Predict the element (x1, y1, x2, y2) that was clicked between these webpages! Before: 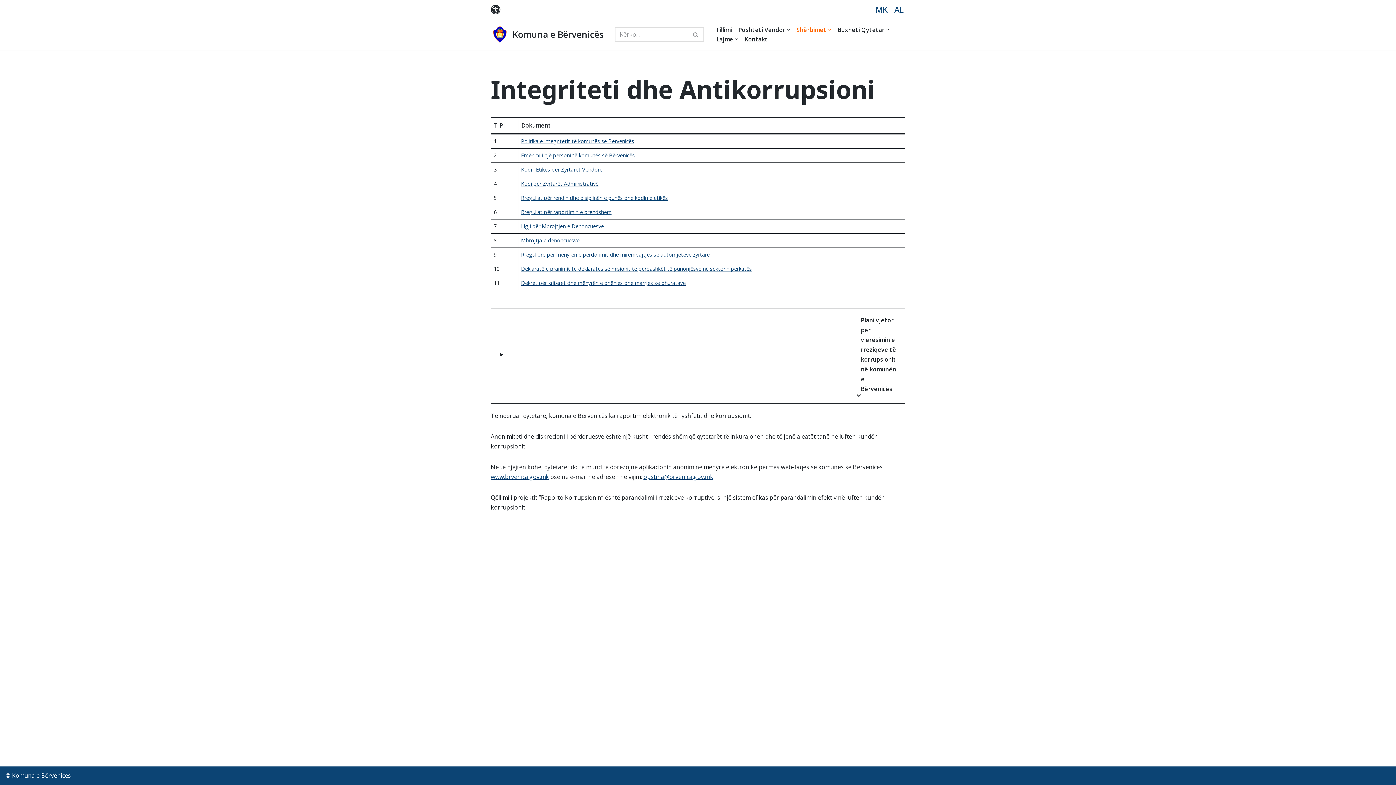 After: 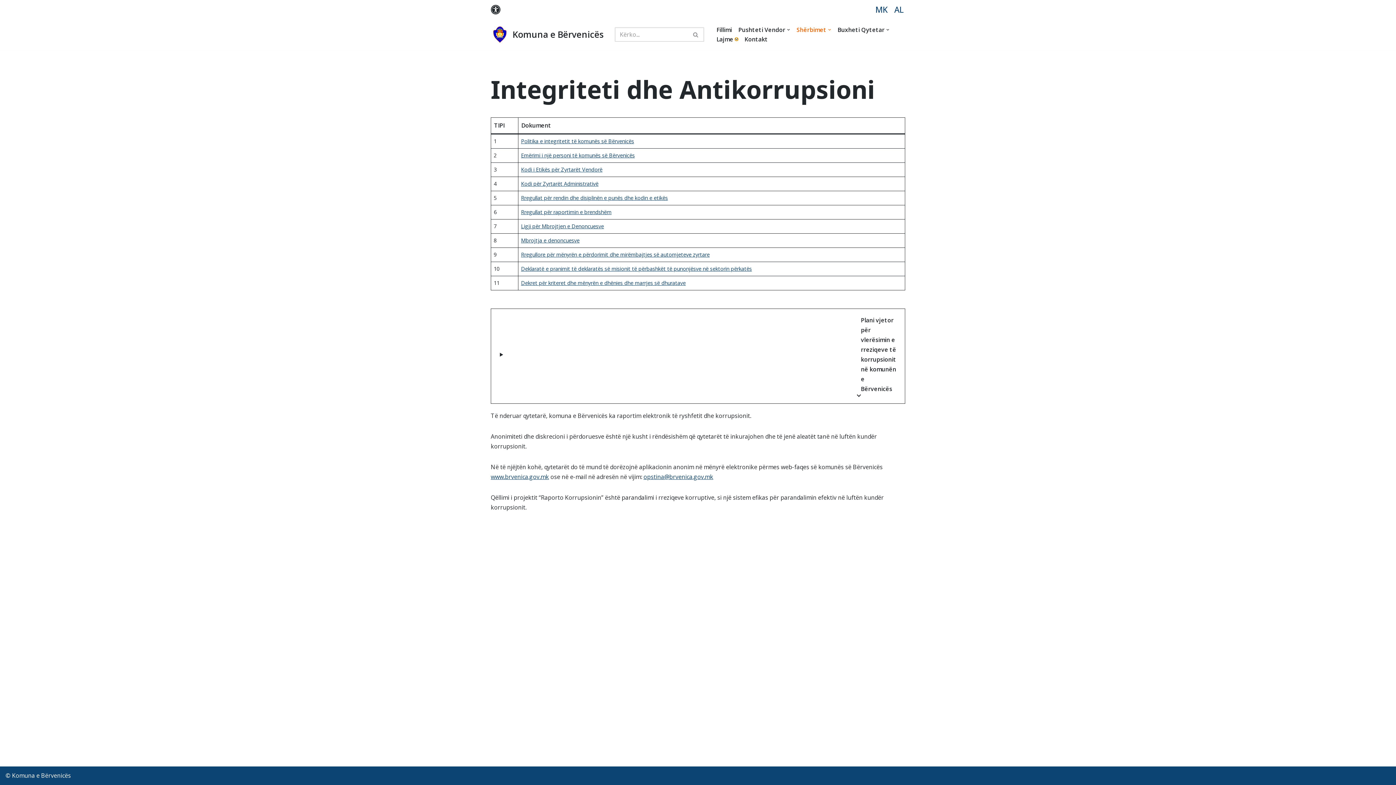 Action: bbox: (735, 37, 738, 40) label: Open Submenu